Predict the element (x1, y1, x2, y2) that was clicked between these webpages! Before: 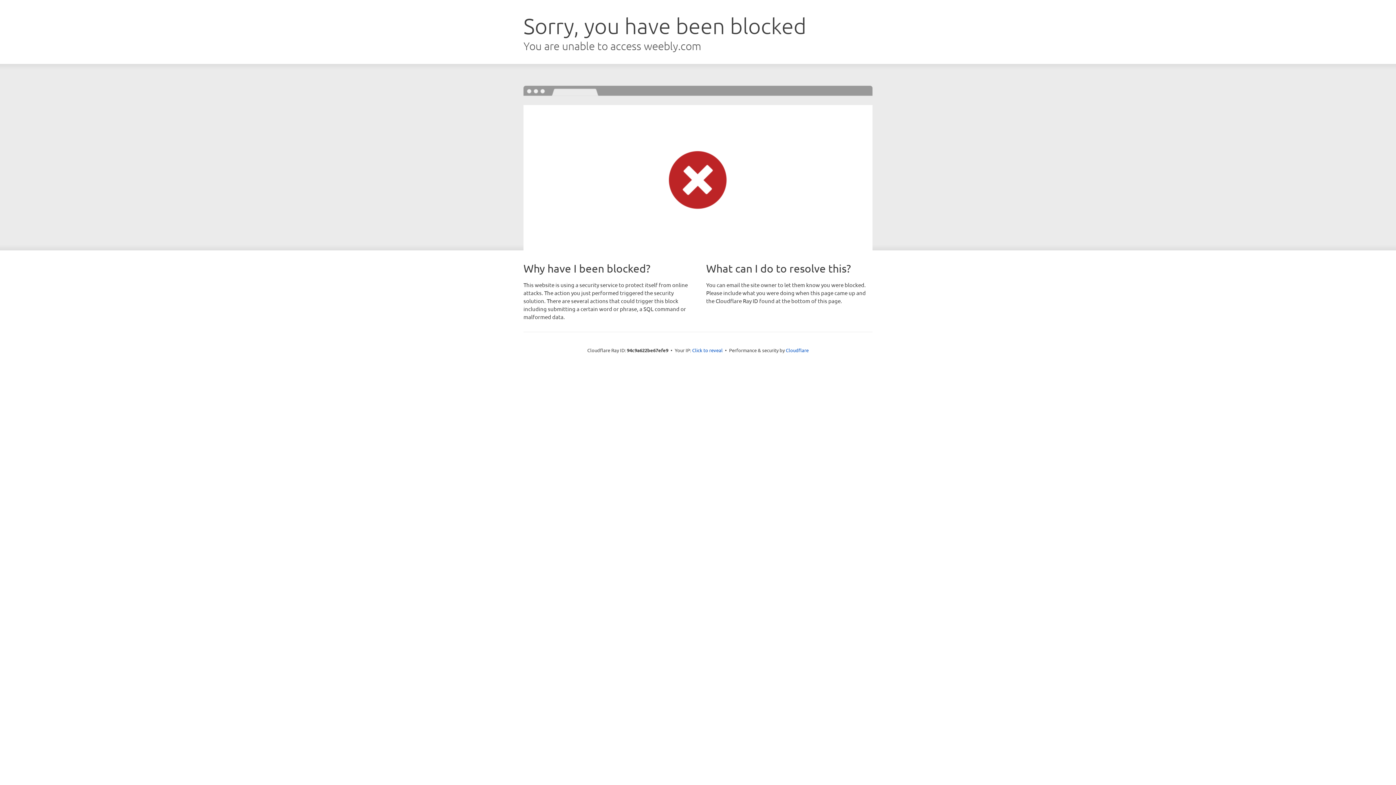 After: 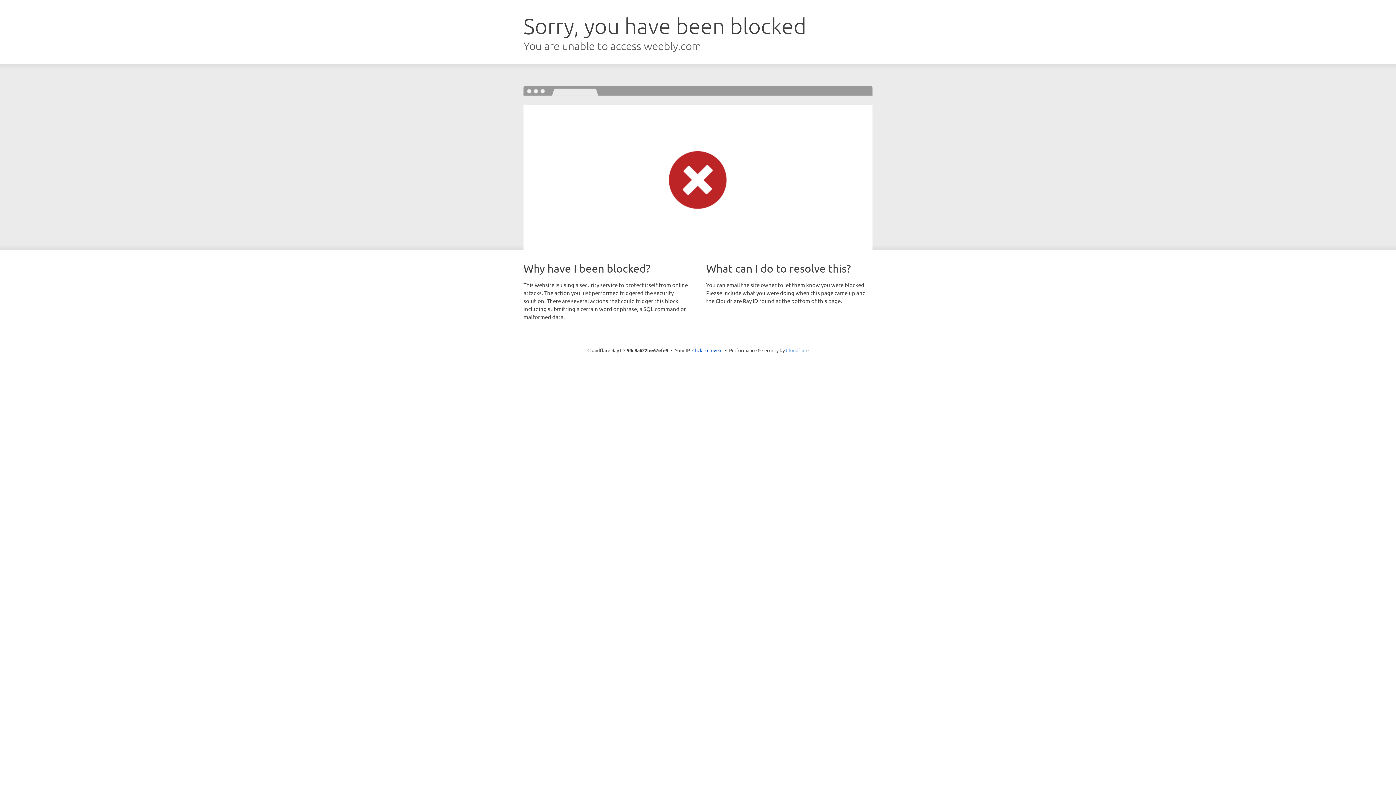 Action: bbox: (786, 347, 808, 353) label: Cloudflare